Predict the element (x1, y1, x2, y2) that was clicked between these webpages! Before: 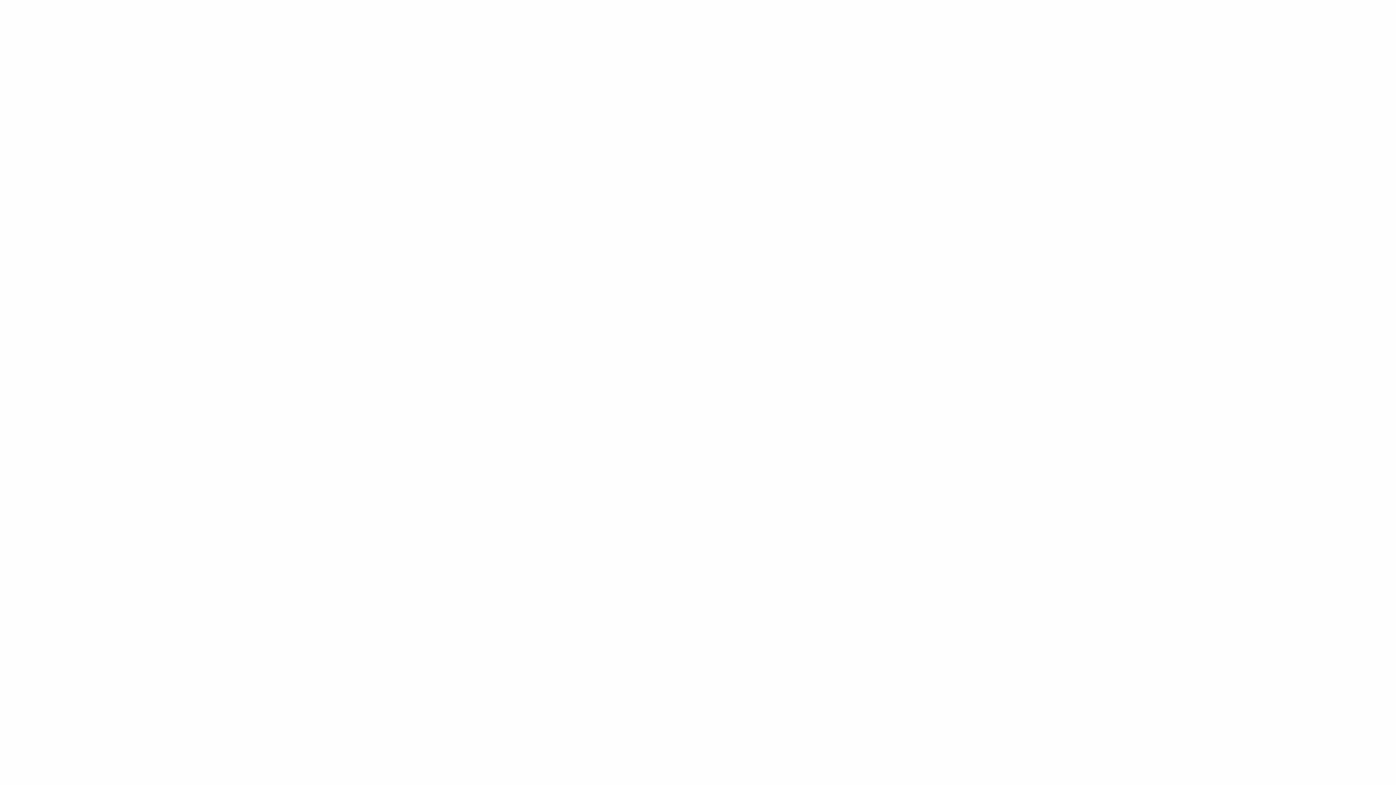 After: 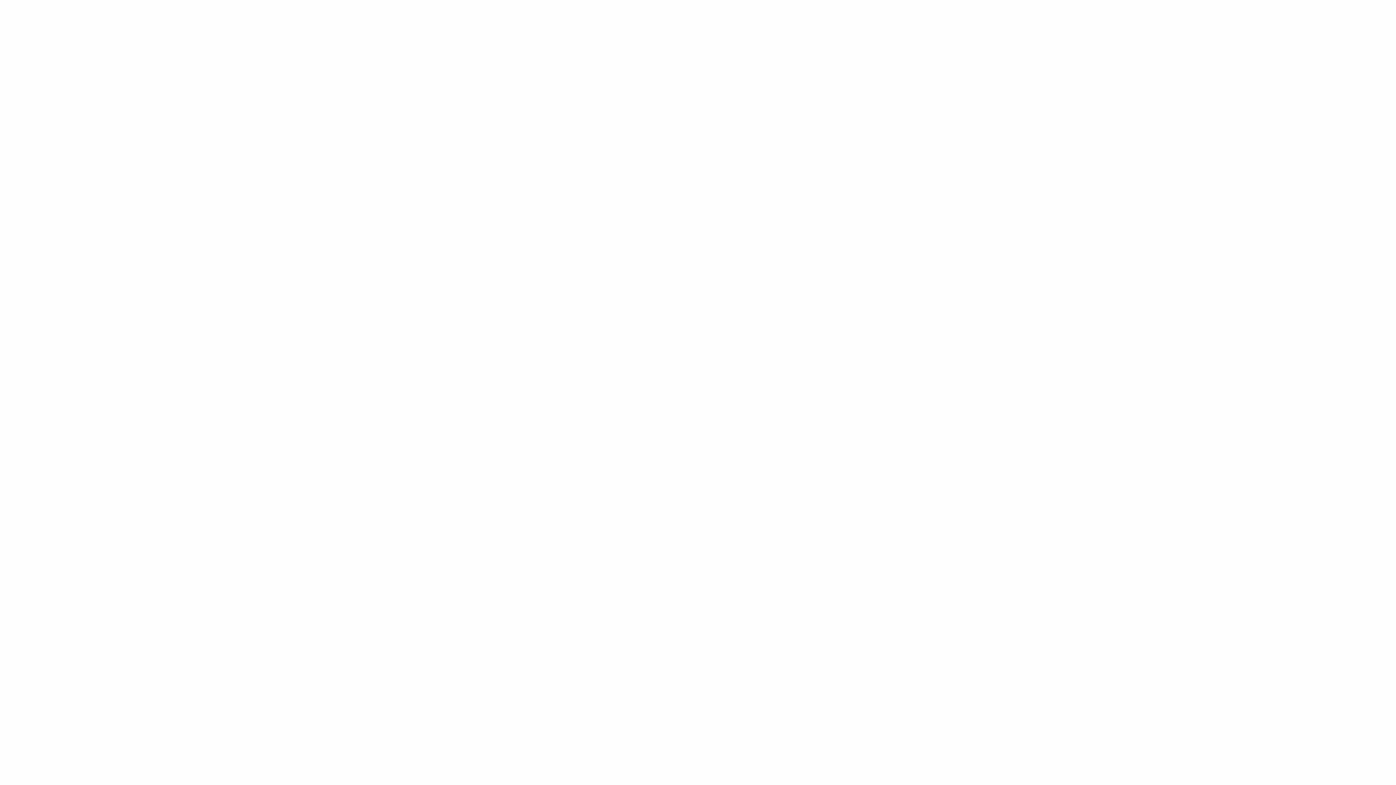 Action: bbox: (575, 653, 602, 658) label: ควบคุมอาหาร